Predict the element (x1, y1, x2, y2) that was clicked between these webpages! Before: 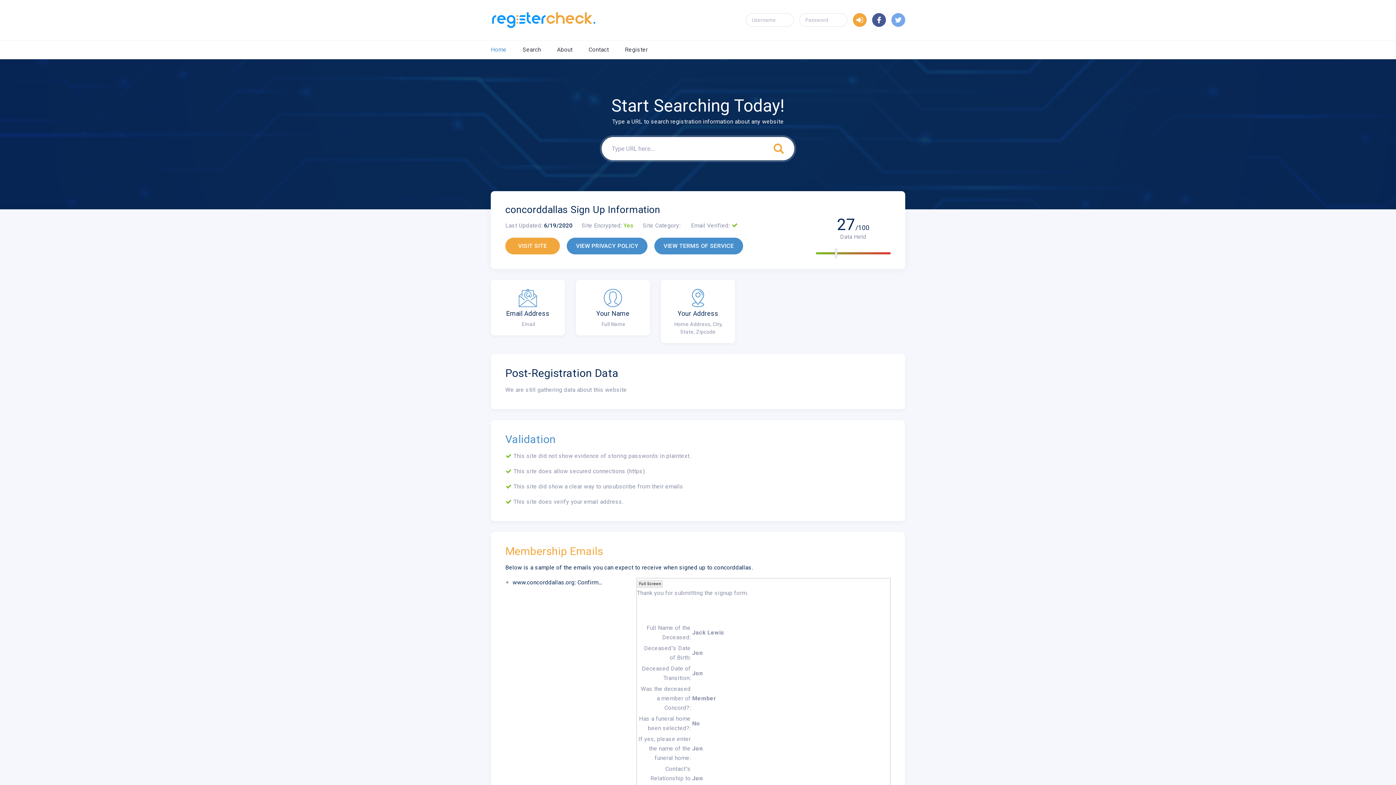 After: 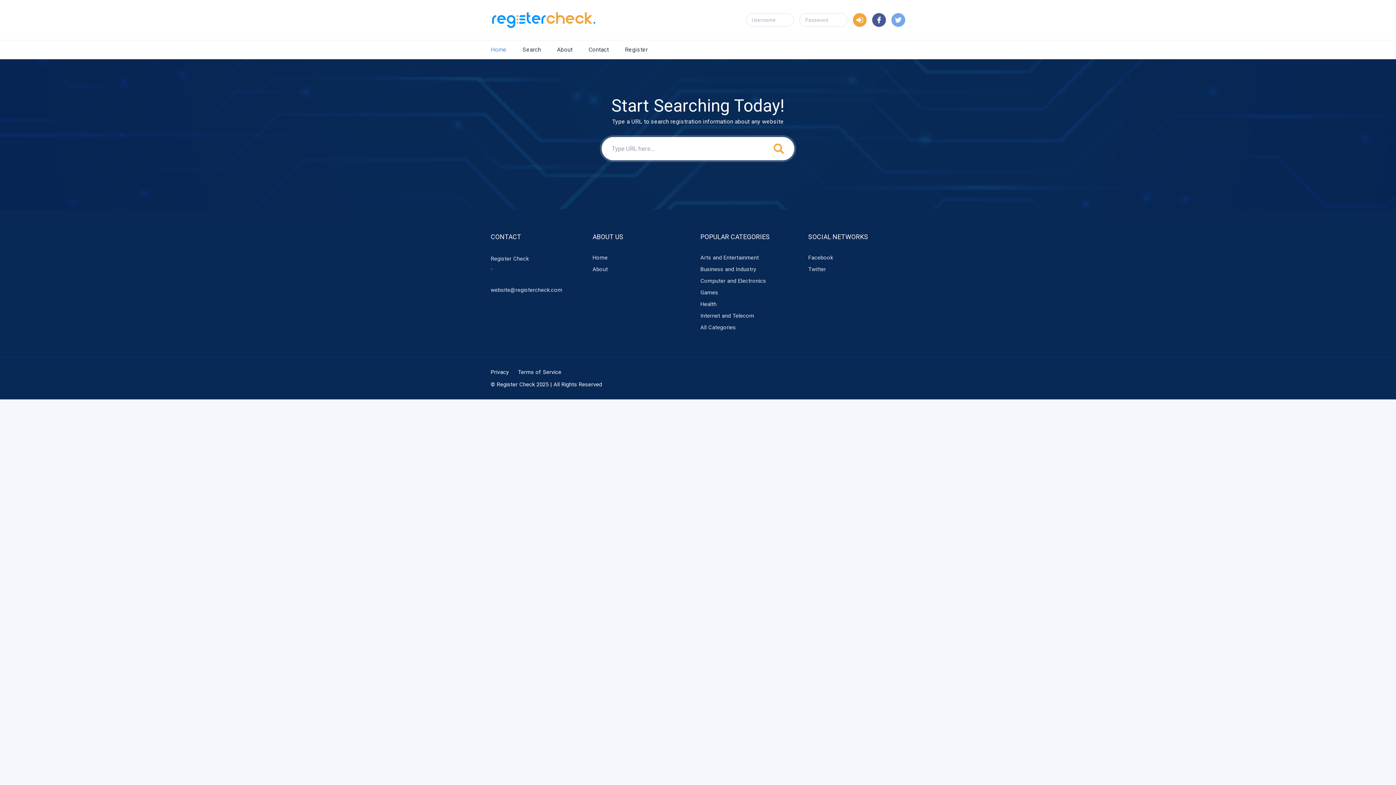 Action: label: Search bbox: (514, 40, 549, 59)